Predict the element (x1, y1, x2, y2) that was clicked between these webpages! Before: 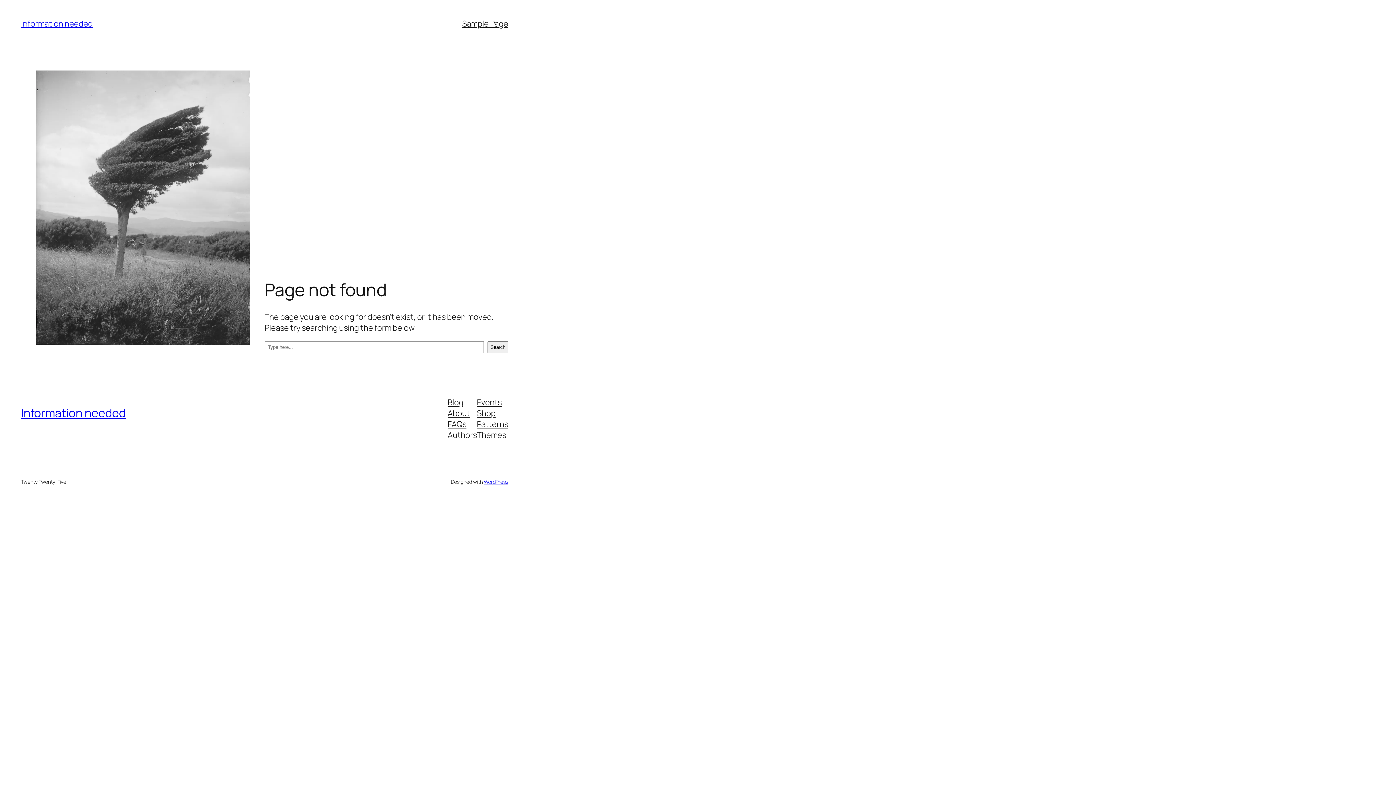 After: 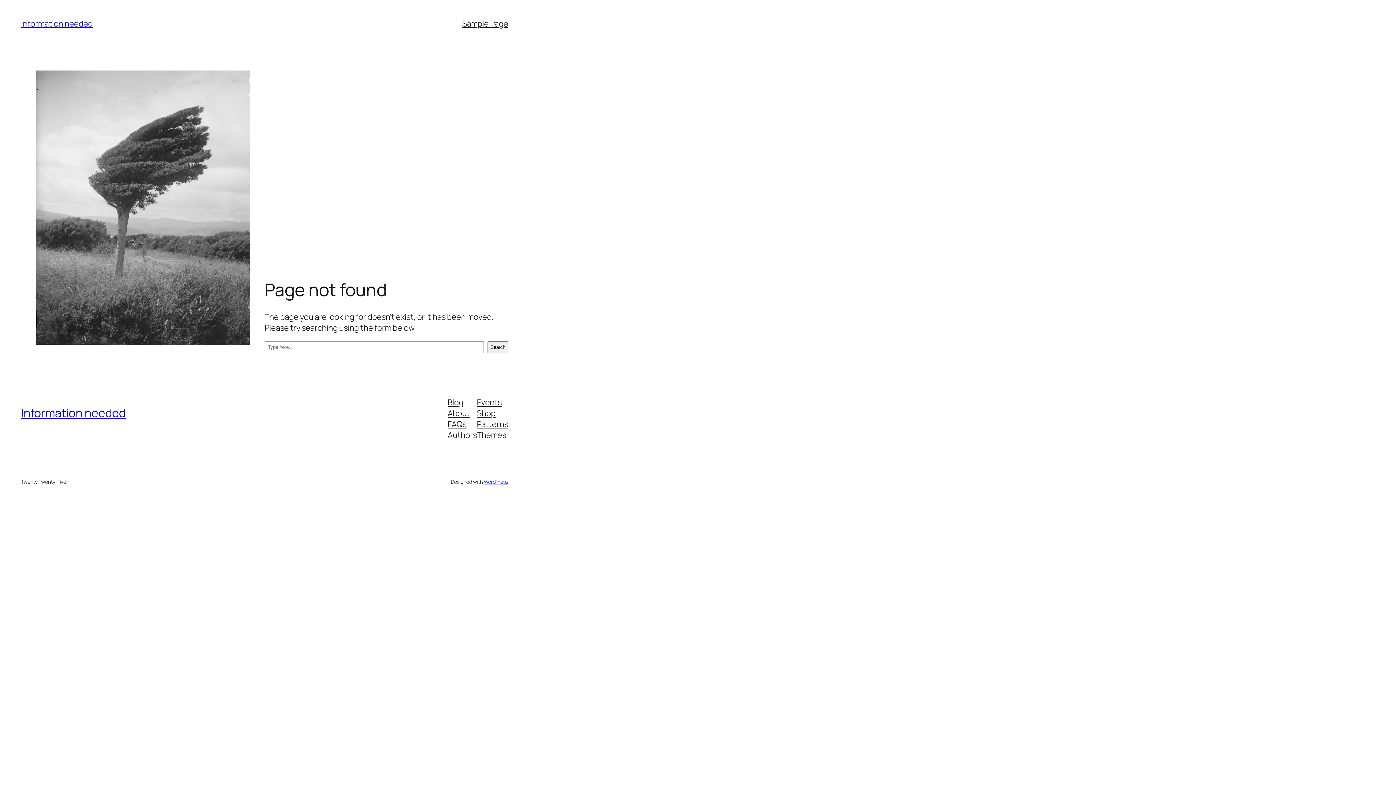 Action: label: Blog bbox: (447, 396, 463, 407)